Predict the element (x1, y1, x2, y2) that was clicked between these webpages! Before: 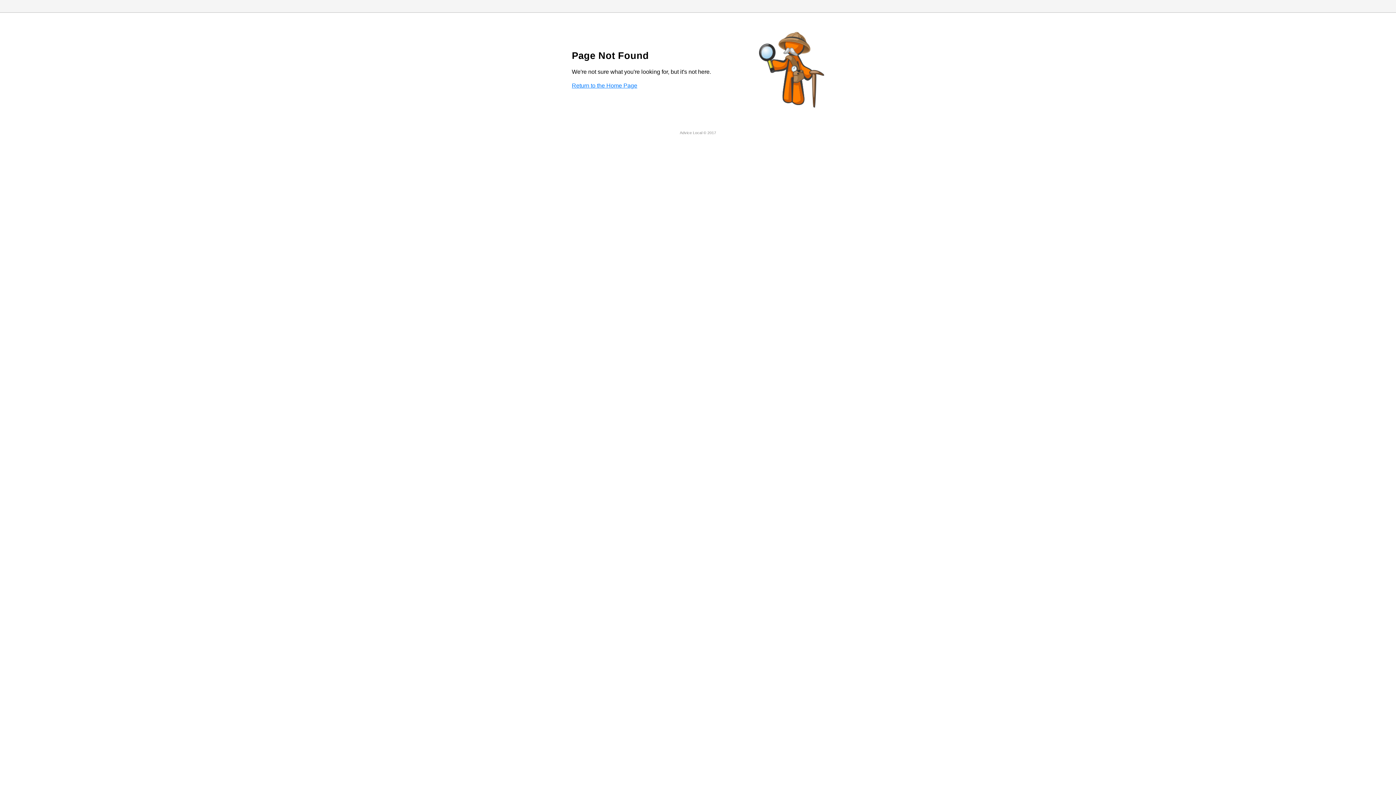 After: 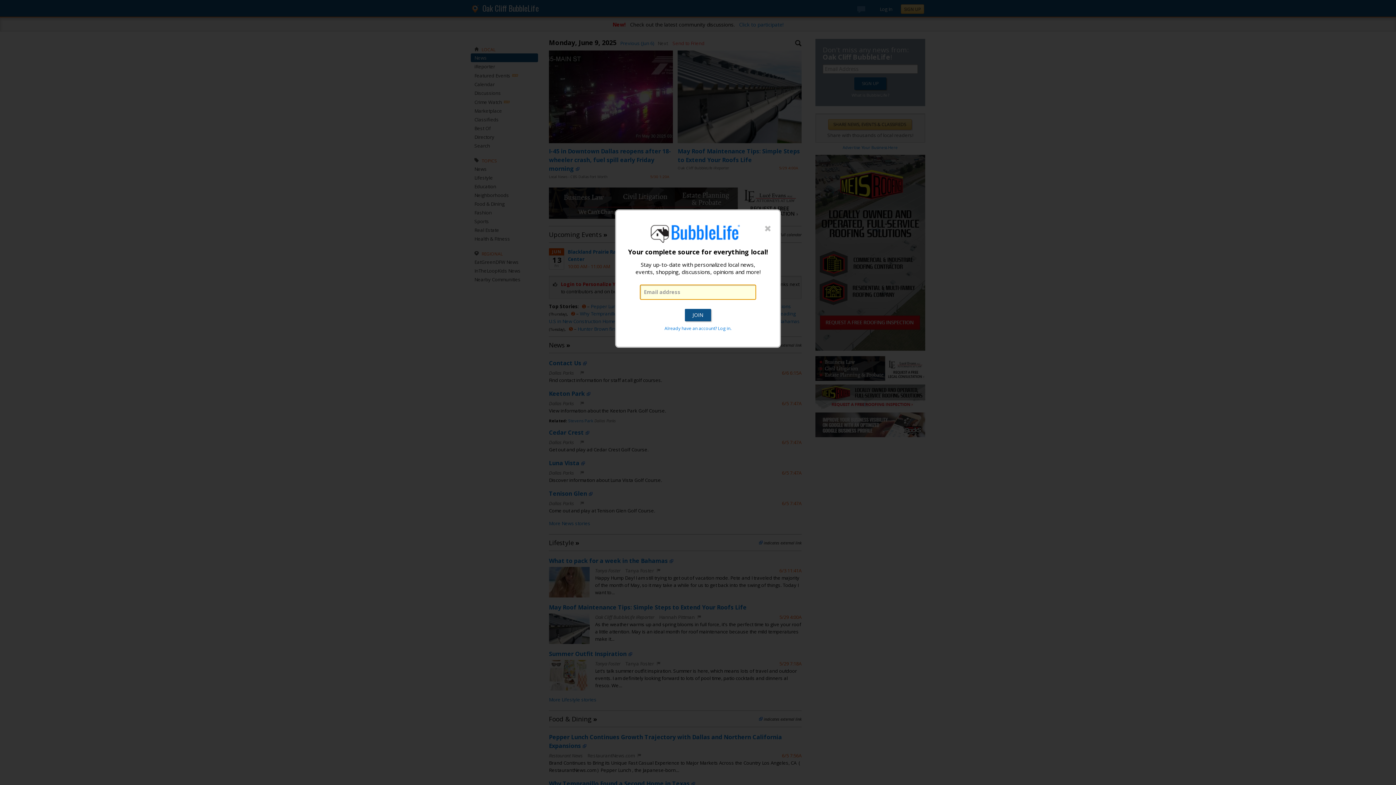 Action: bbox: (572, 82, 637, 88) label: Return to the Home Page